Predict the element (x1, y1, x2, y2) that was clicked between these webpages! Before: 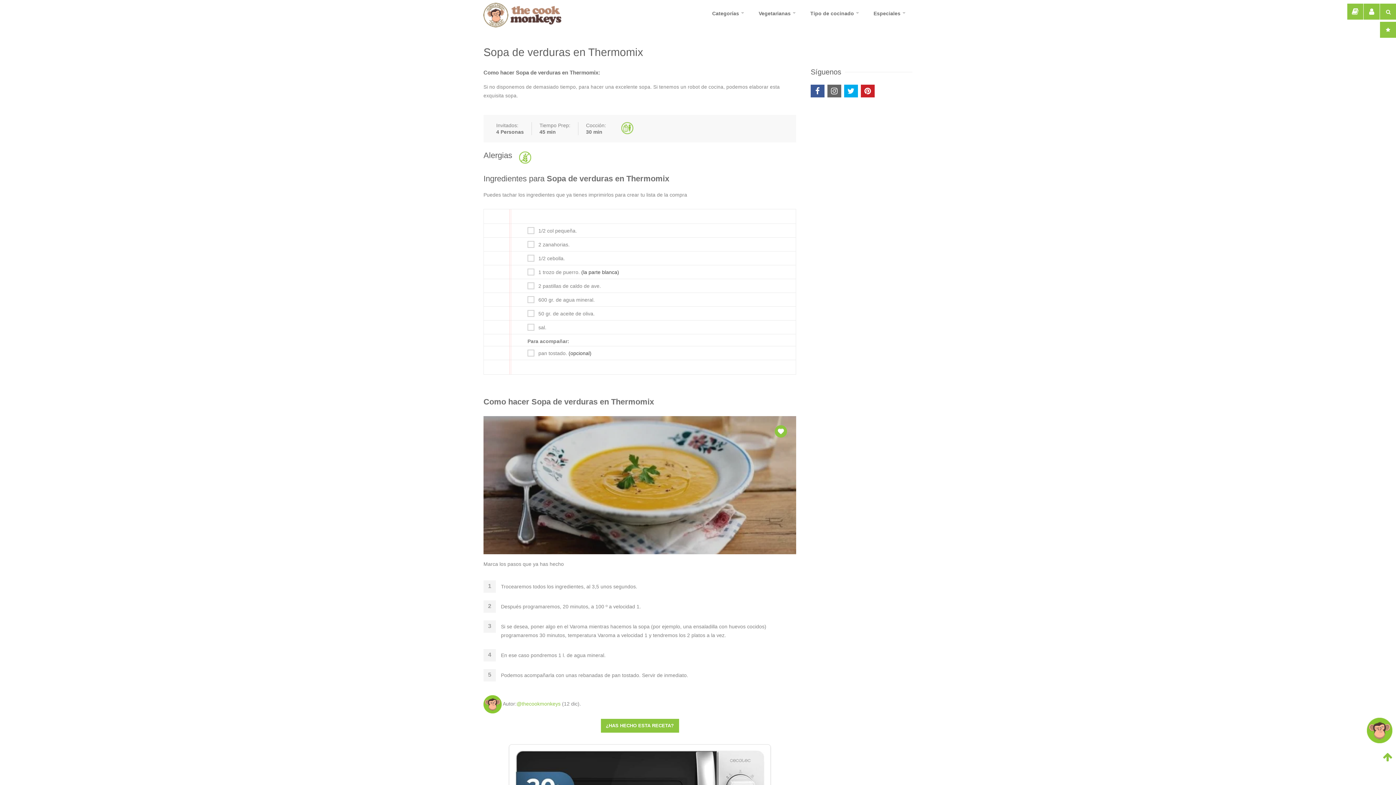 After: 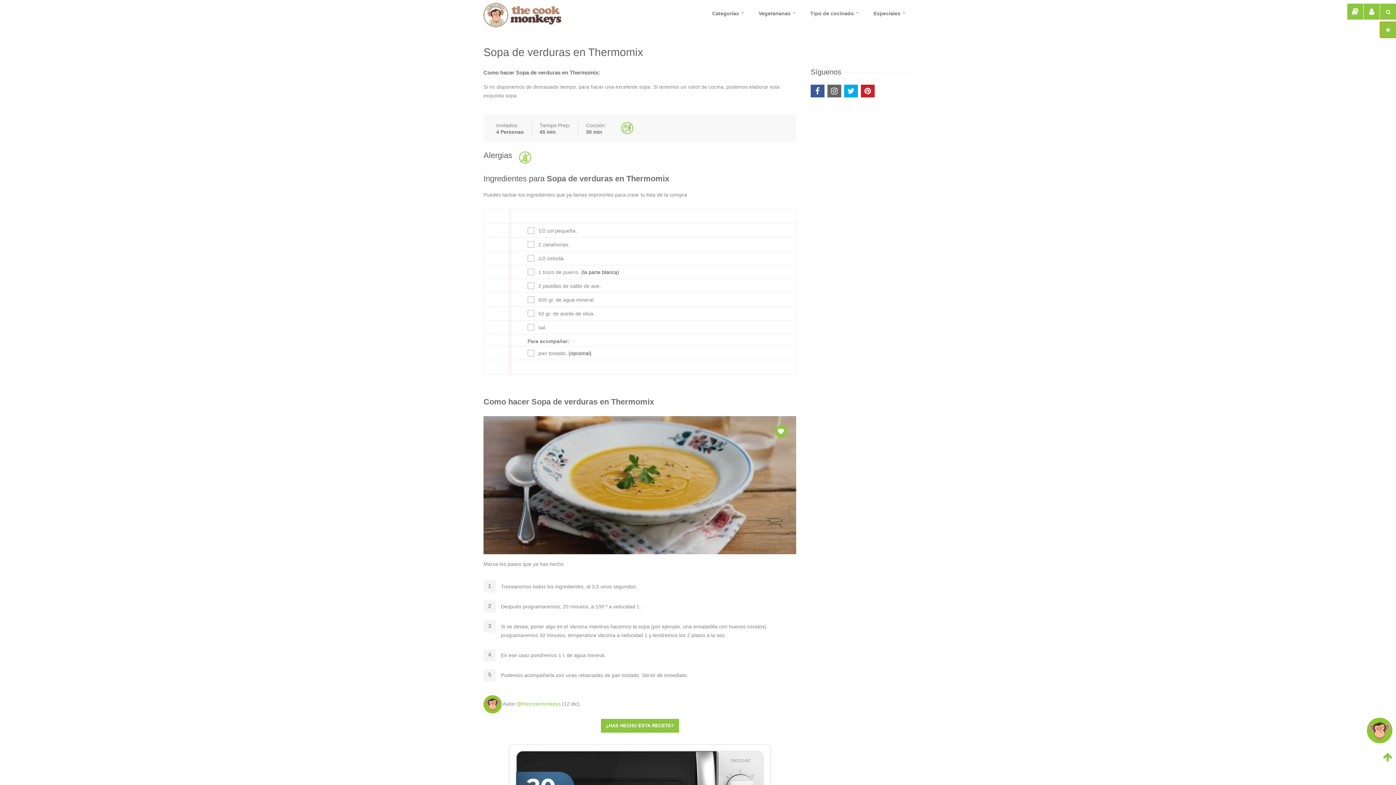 Action: label: Buscador especial bbox: (1380, 21, 1396, 37)